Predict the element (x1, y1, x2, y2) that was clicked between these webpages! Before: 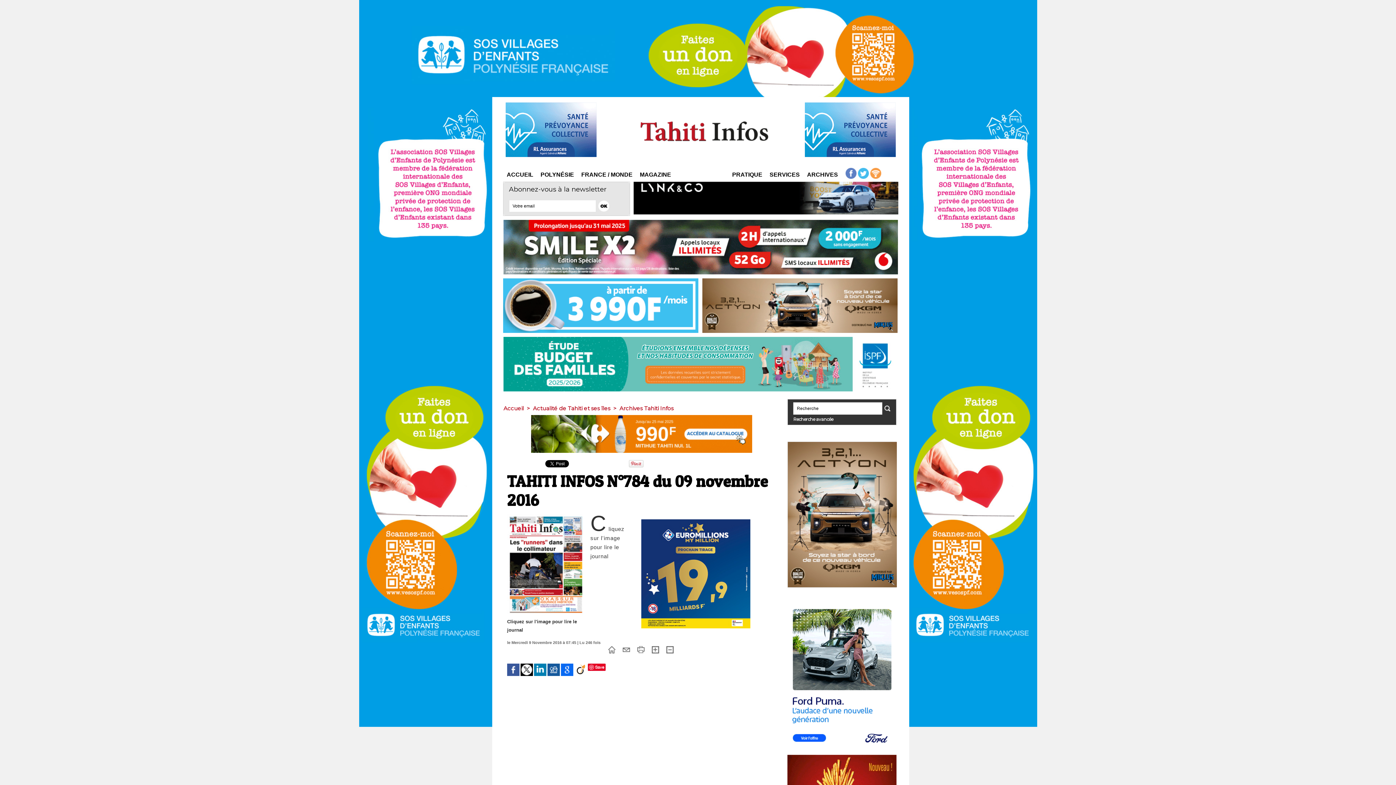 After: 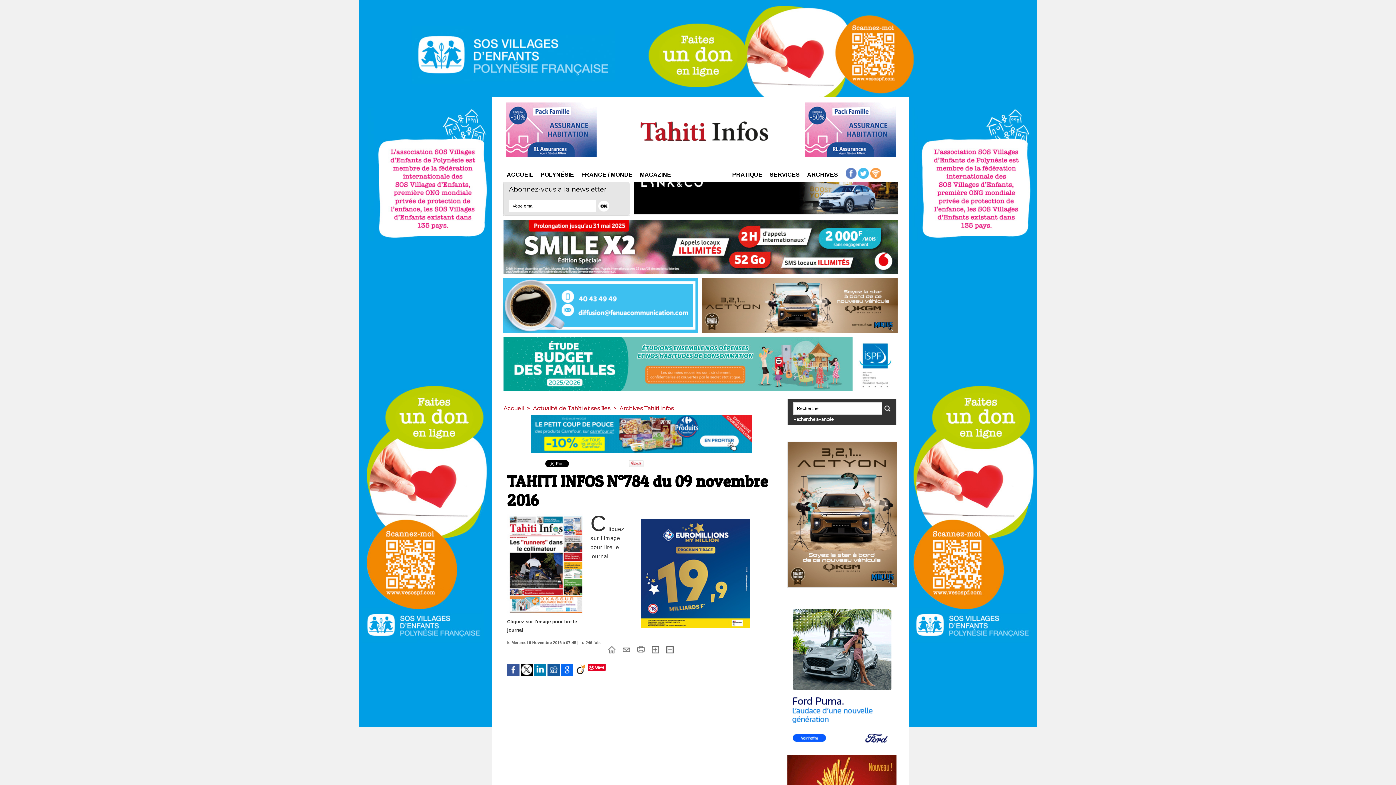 Action: bbox: (534, 665, 546, 669)